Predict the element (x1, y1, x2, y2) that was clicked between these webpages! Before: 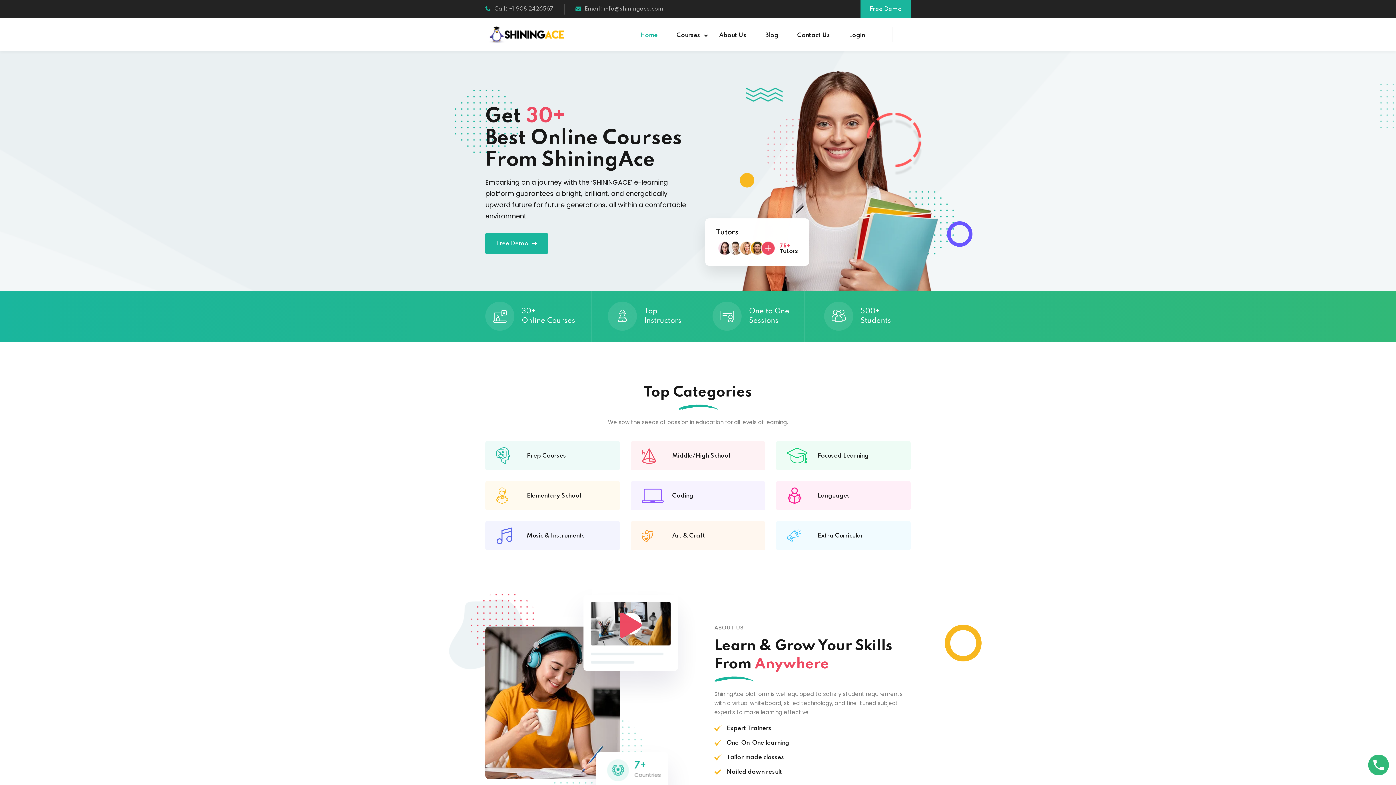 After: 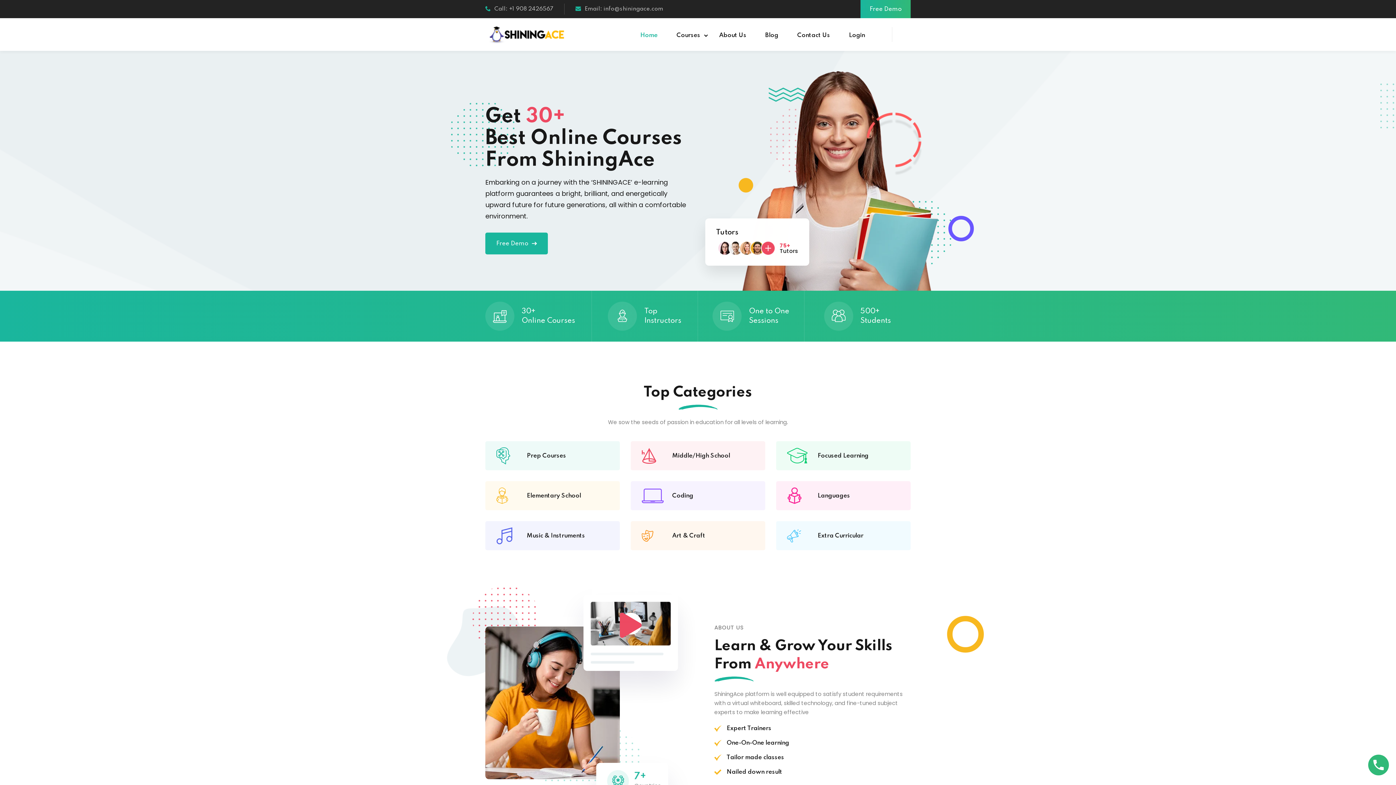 Action: bbox: (860, 0, 910, 18) label: Free Demo